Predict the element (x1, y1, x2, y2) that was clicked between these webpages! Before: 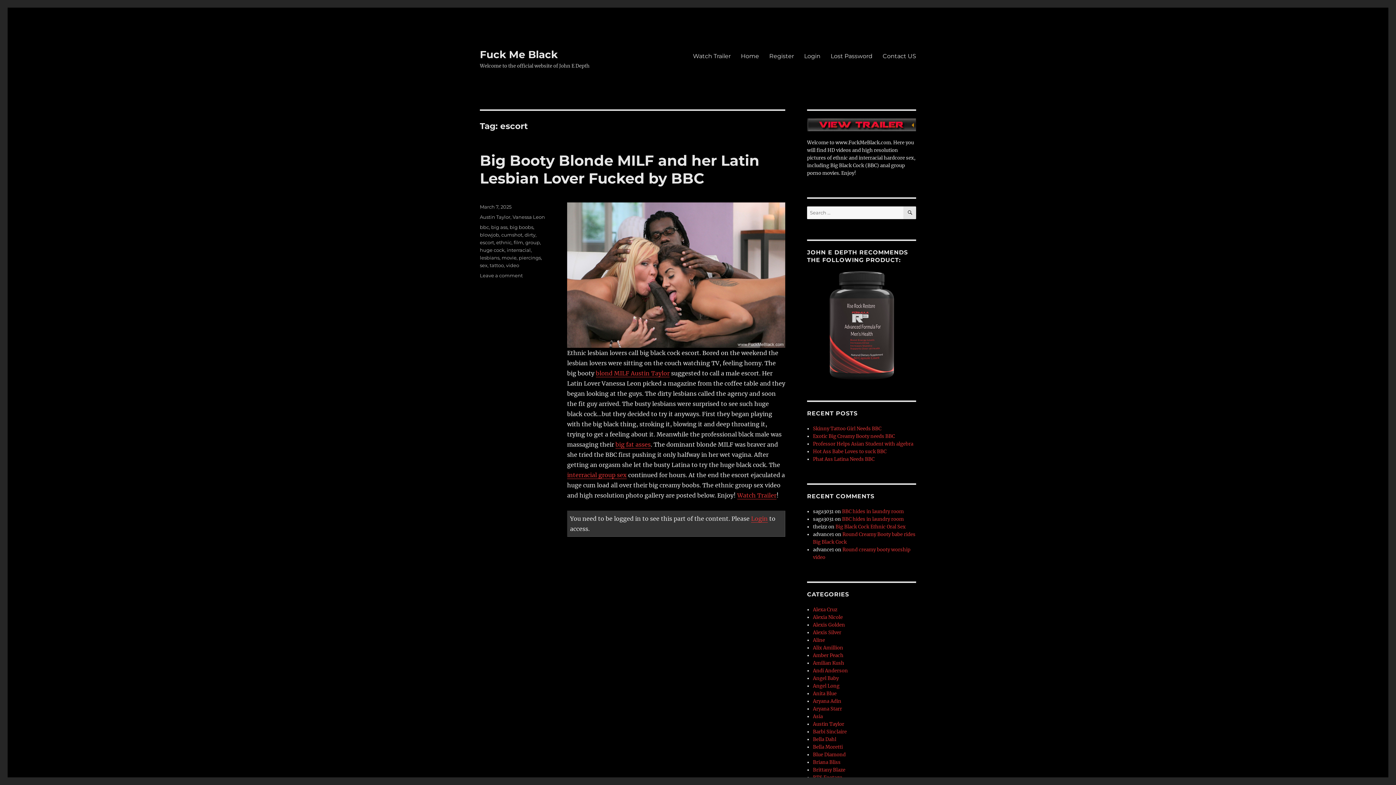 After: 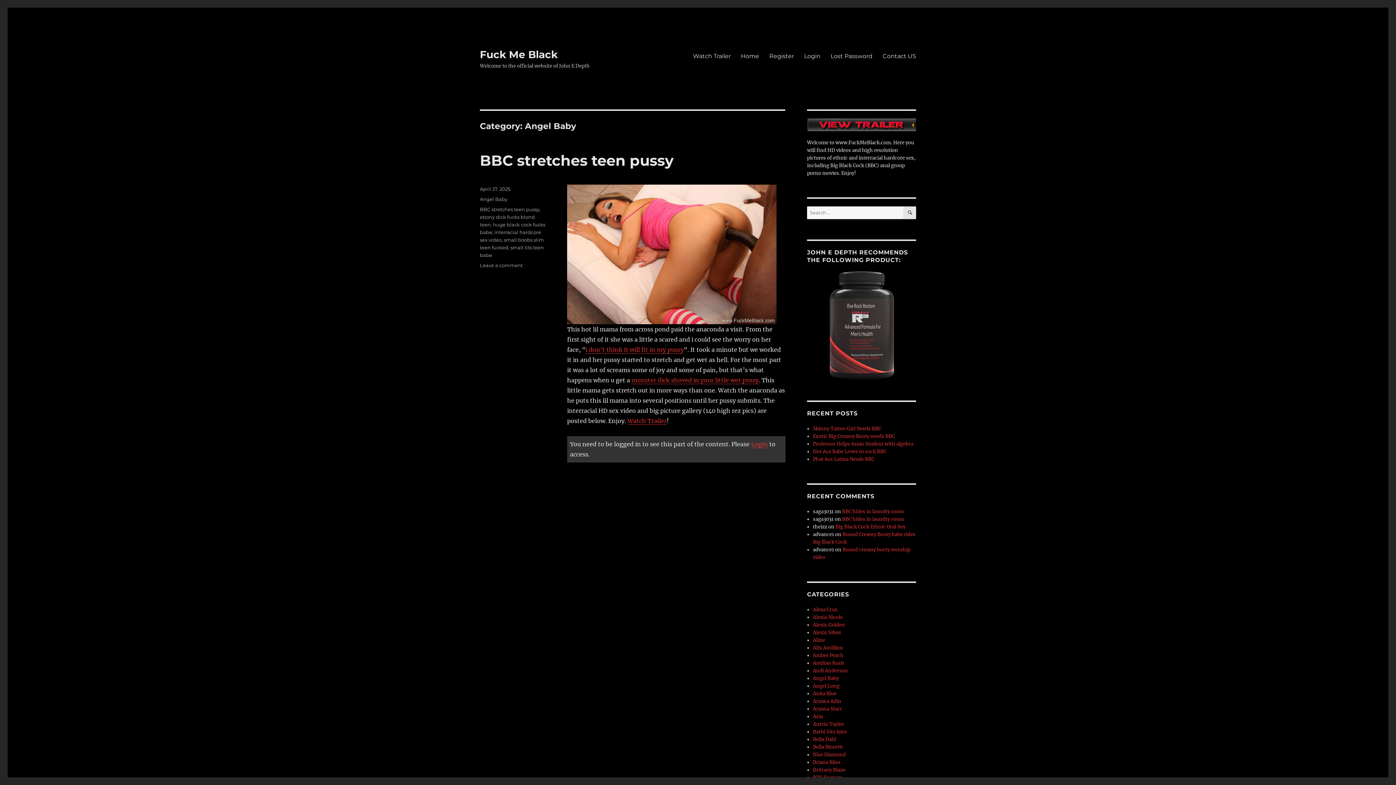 Action: label: Angel Baby bbox: (813, 675, 839, 681)